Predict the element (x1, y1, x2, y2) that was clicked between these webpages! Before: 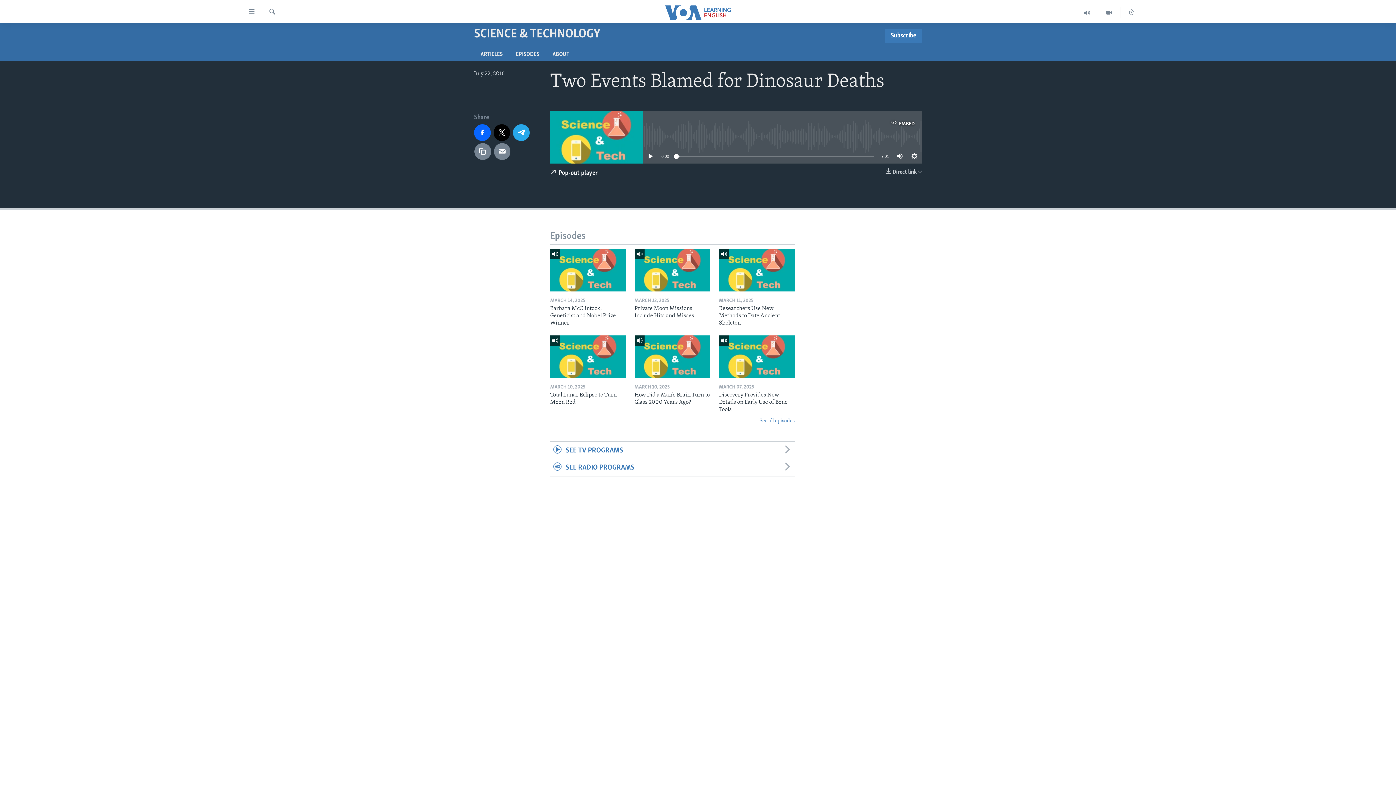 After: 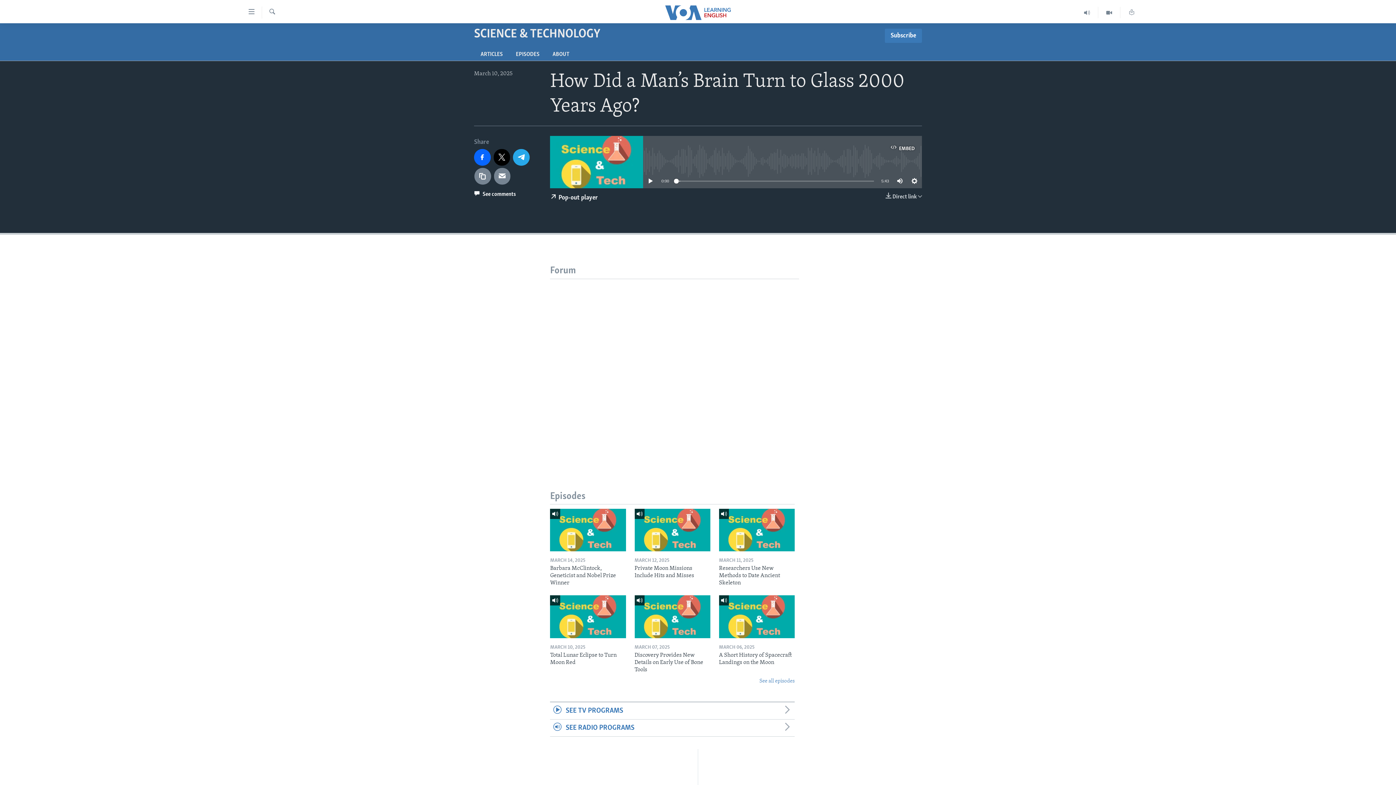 Action: bbox: (634, 391, 710, 410) label: How Did a Man’s Brain Turn to Glass 2000 Years Ago?